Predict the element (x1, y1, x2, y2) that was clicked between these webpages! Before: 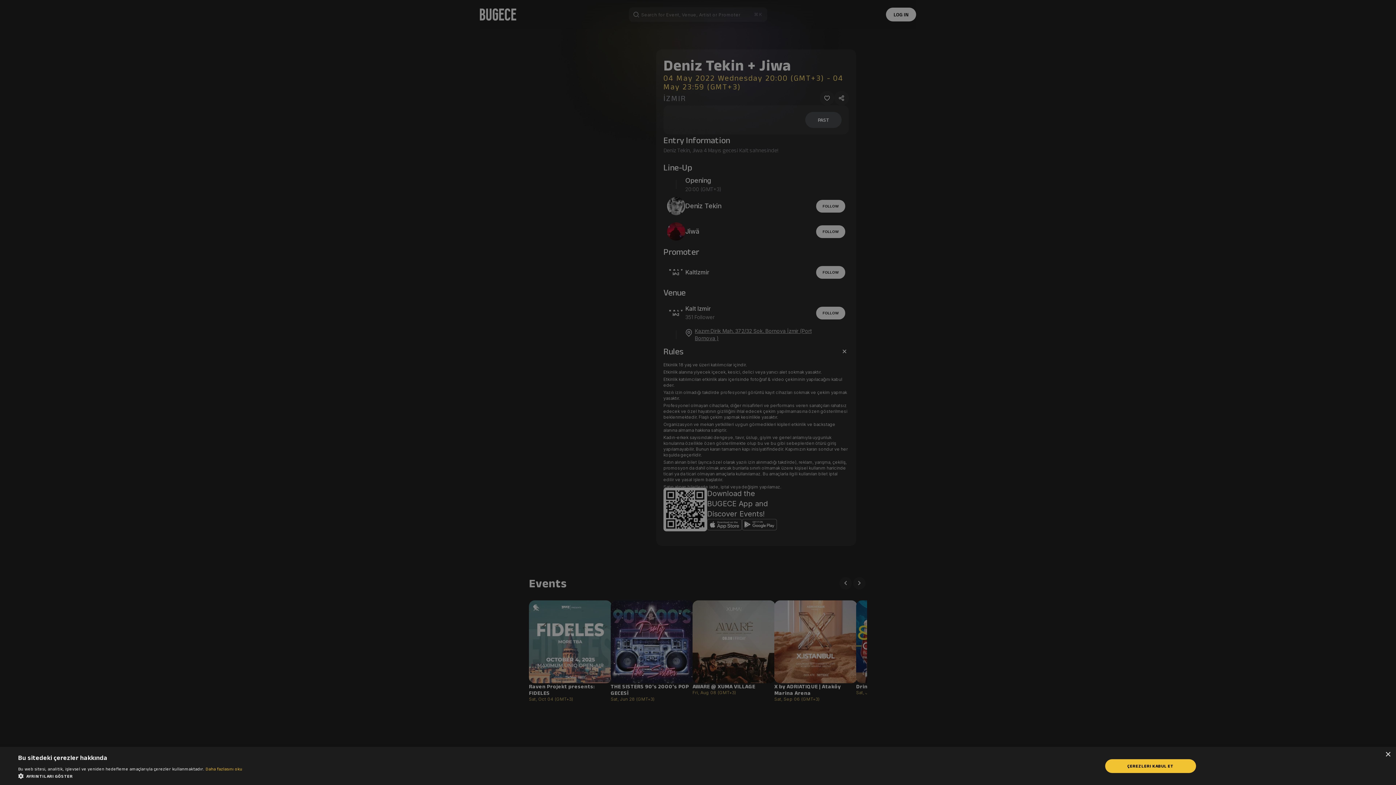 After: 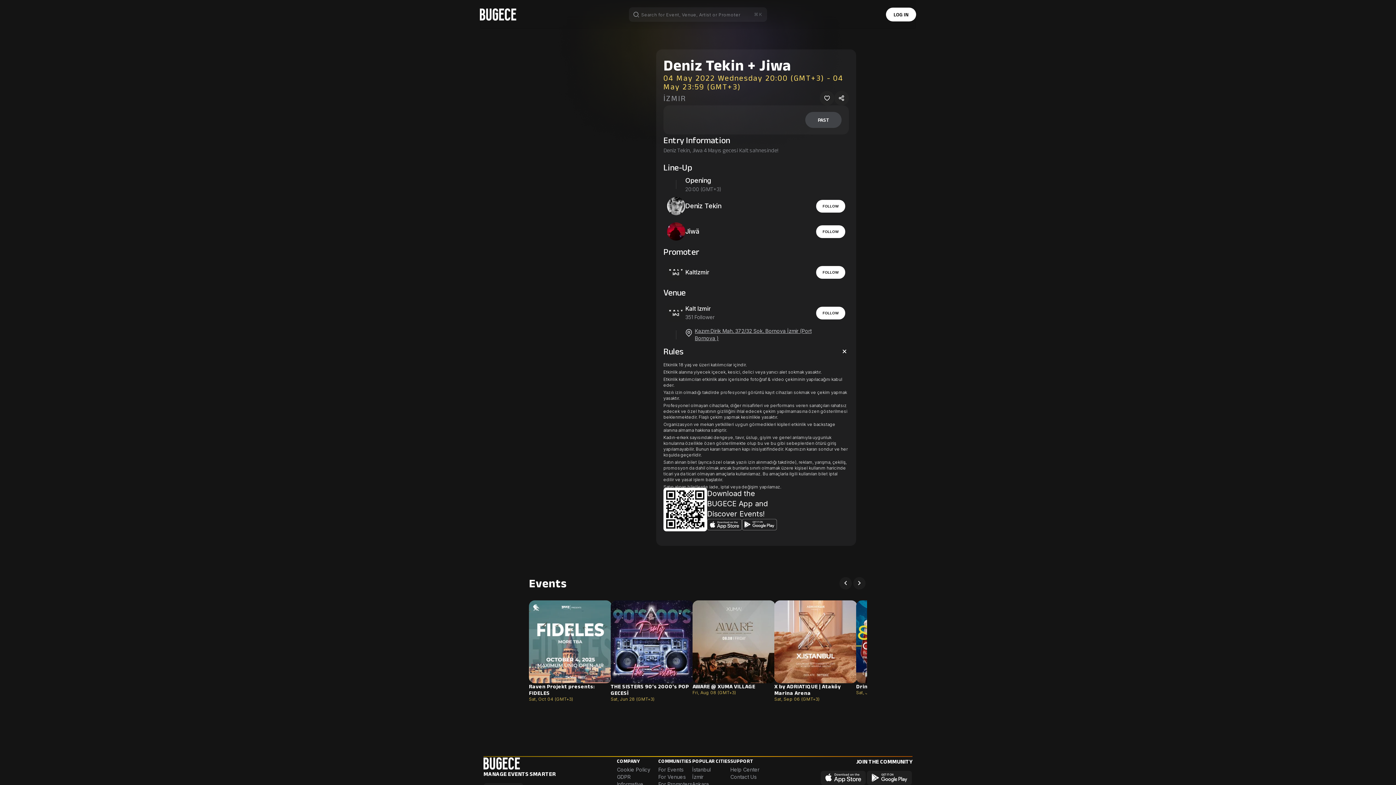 Action: label: ÇEREZLERI KABUL ET bbox: (1105, 759, 1196, 773)